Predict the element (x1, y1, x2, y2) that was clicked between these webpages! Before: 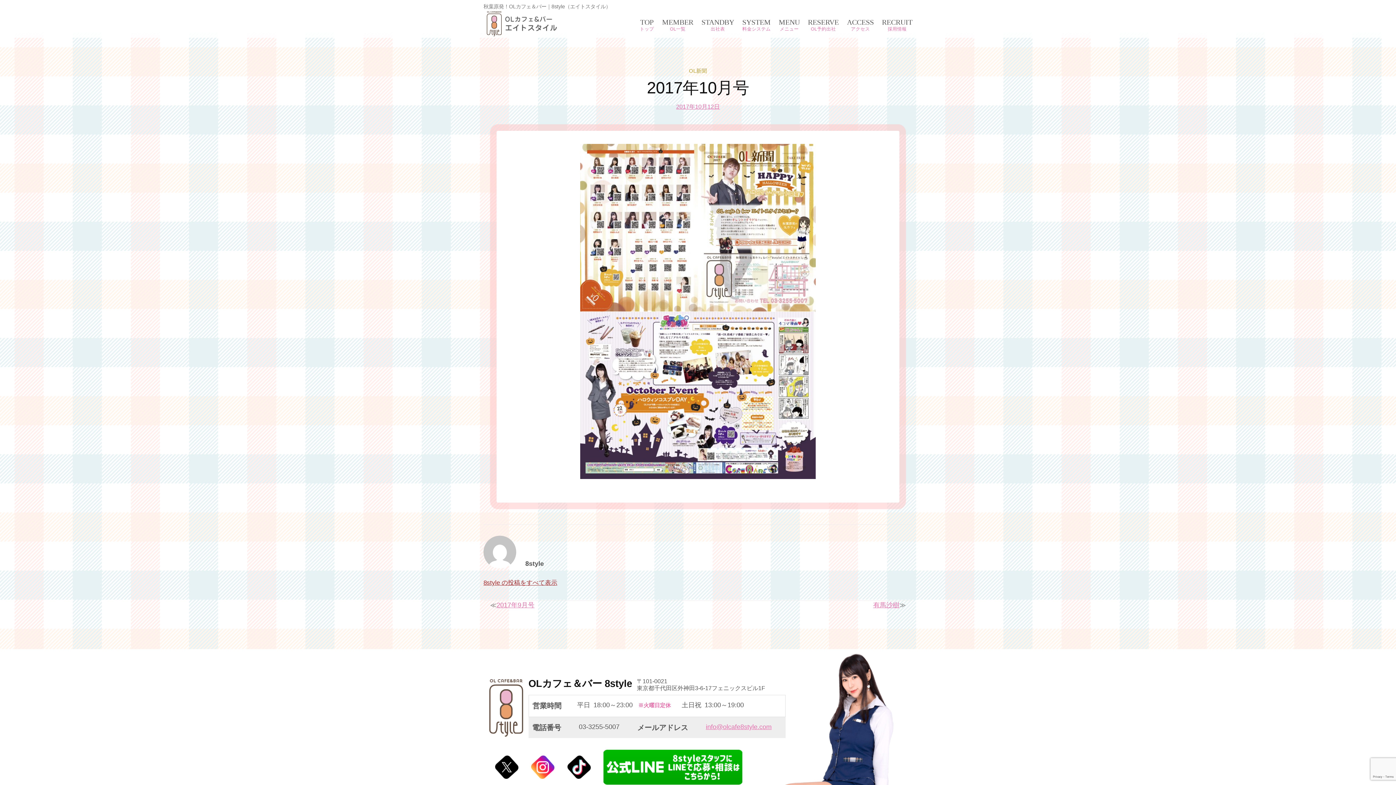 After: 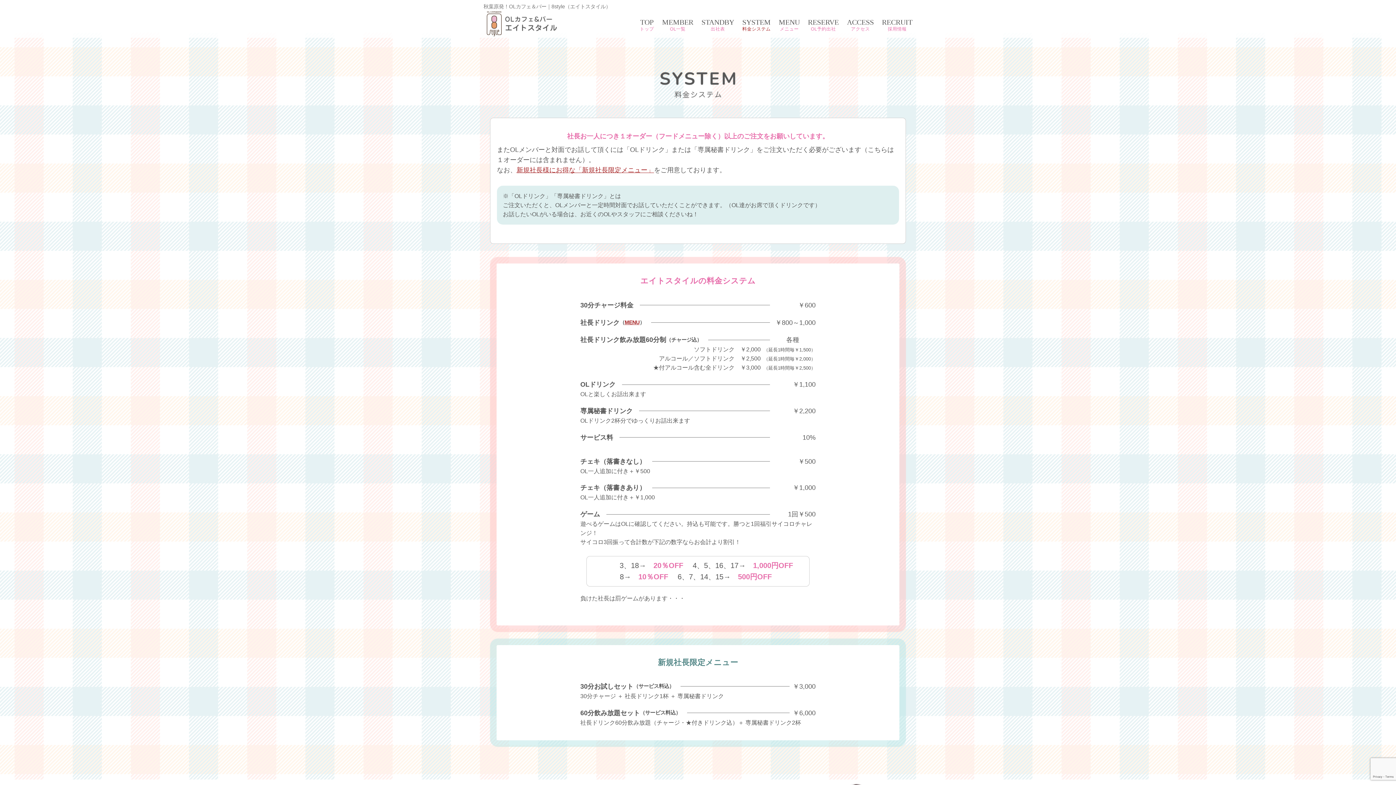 Action: bbox: (742, 18, 770, 32) label: 料金システム